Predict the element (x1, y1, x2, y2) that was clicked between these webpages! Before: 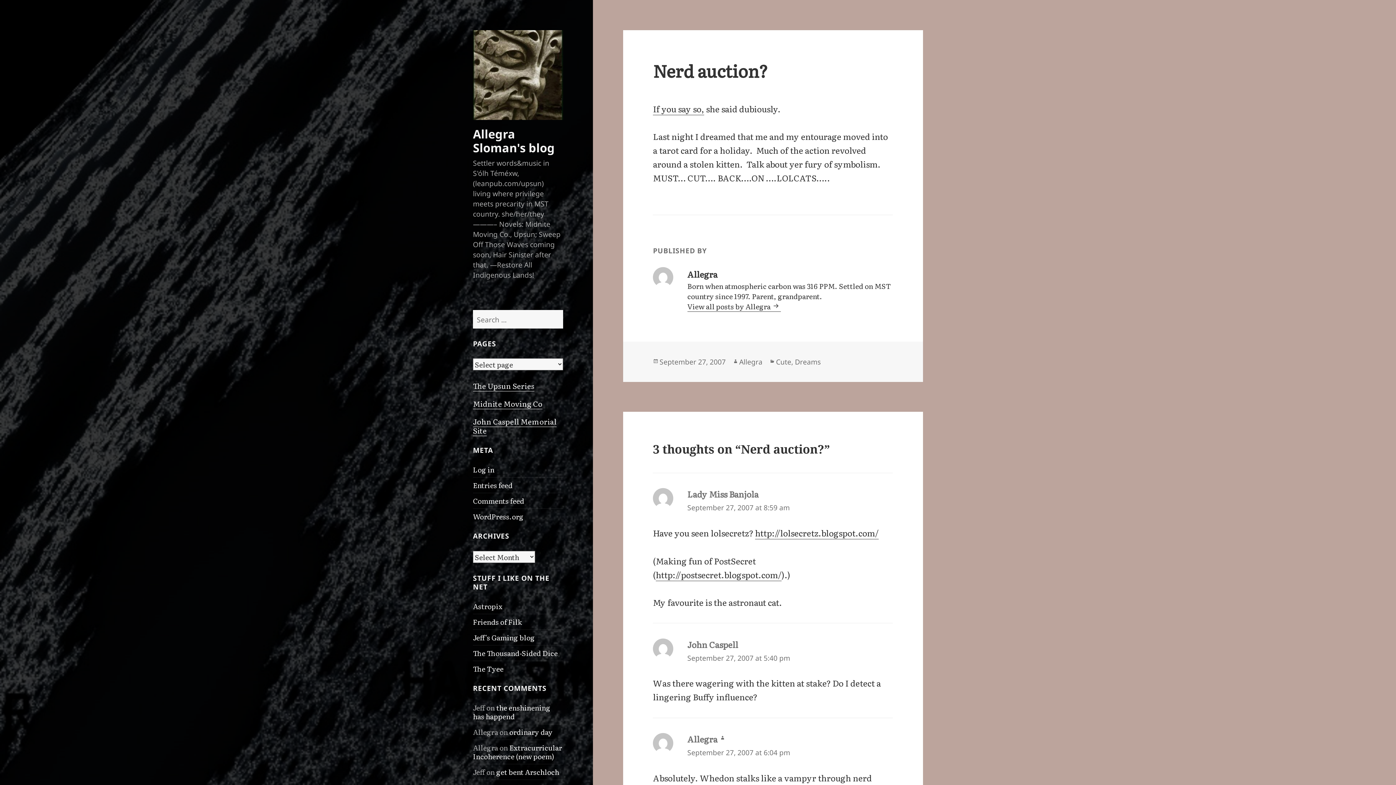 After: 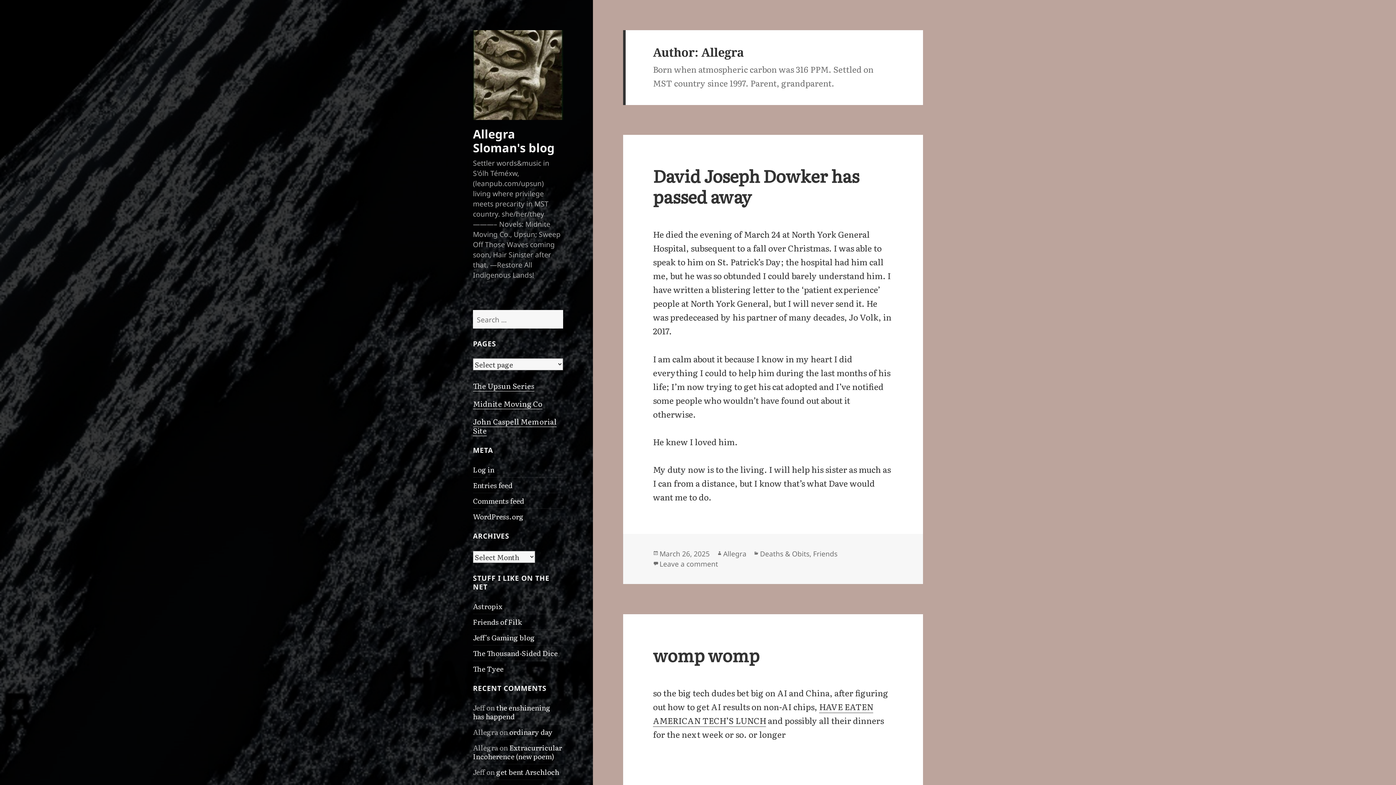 Action: label: View all posts by Allegra  bbox: (687, 301, 780, 311)